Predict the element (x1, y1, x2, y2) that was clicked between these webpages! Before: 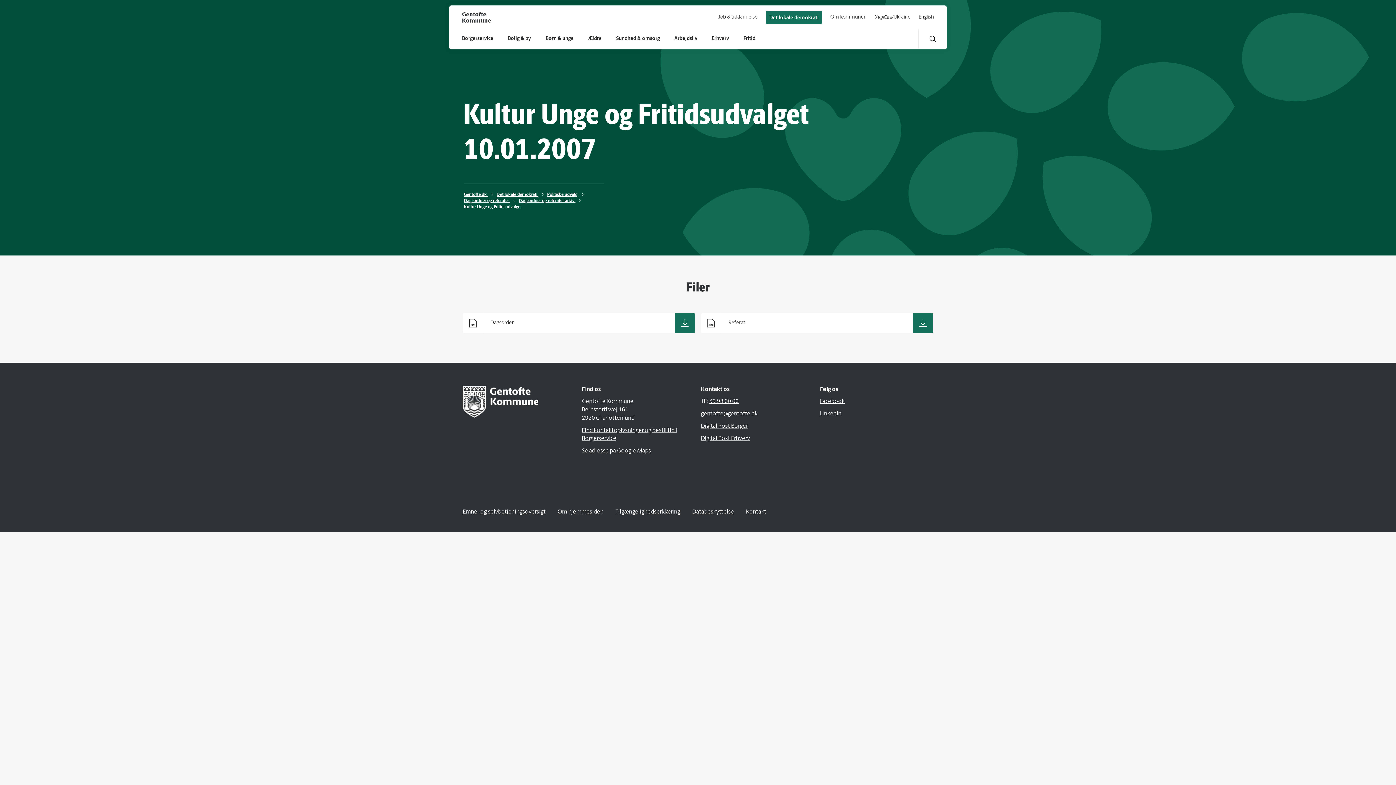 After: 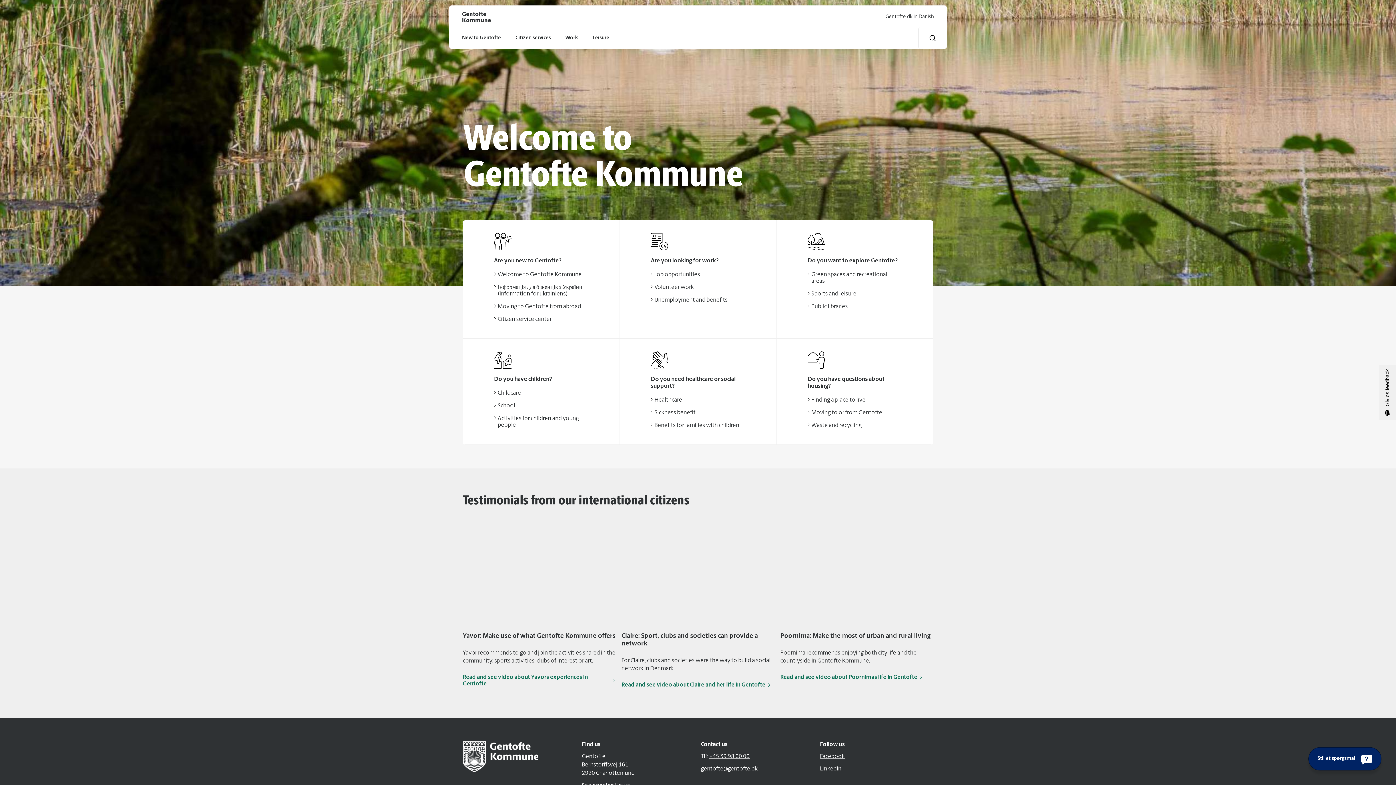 Action: label: English bbox: (918, 14, 934, 20)